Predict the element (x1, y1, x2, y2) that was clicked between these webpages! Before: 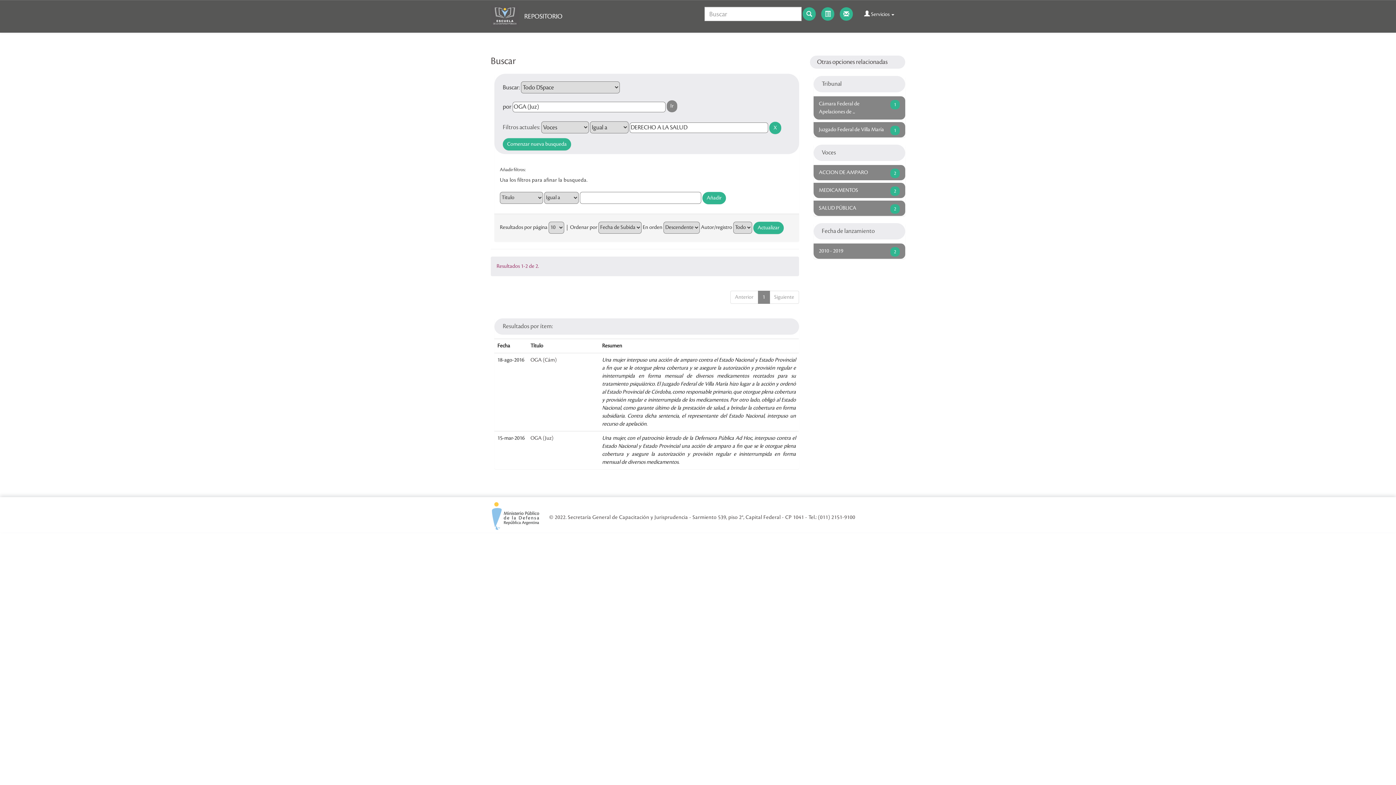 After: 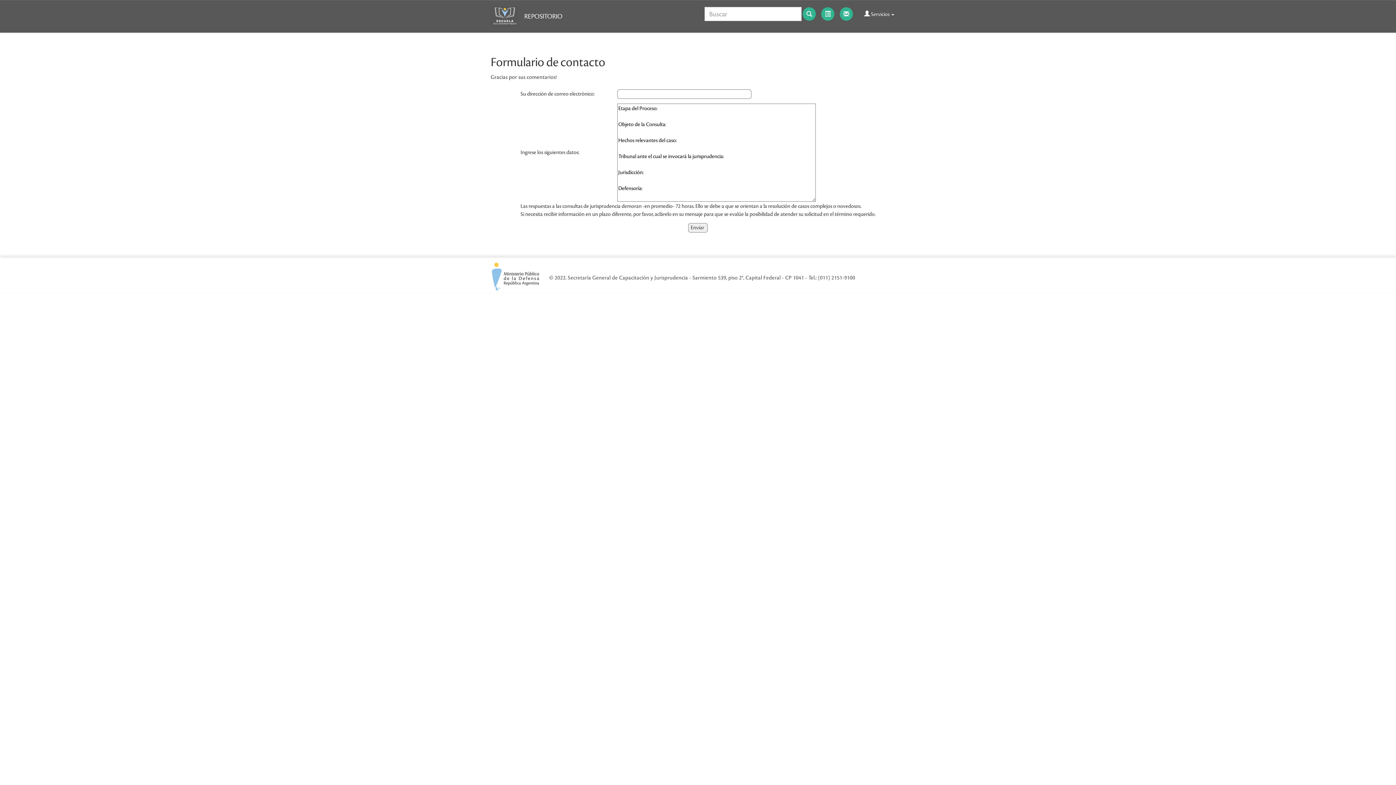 Action: bbox: (835, 10, 853, 16)